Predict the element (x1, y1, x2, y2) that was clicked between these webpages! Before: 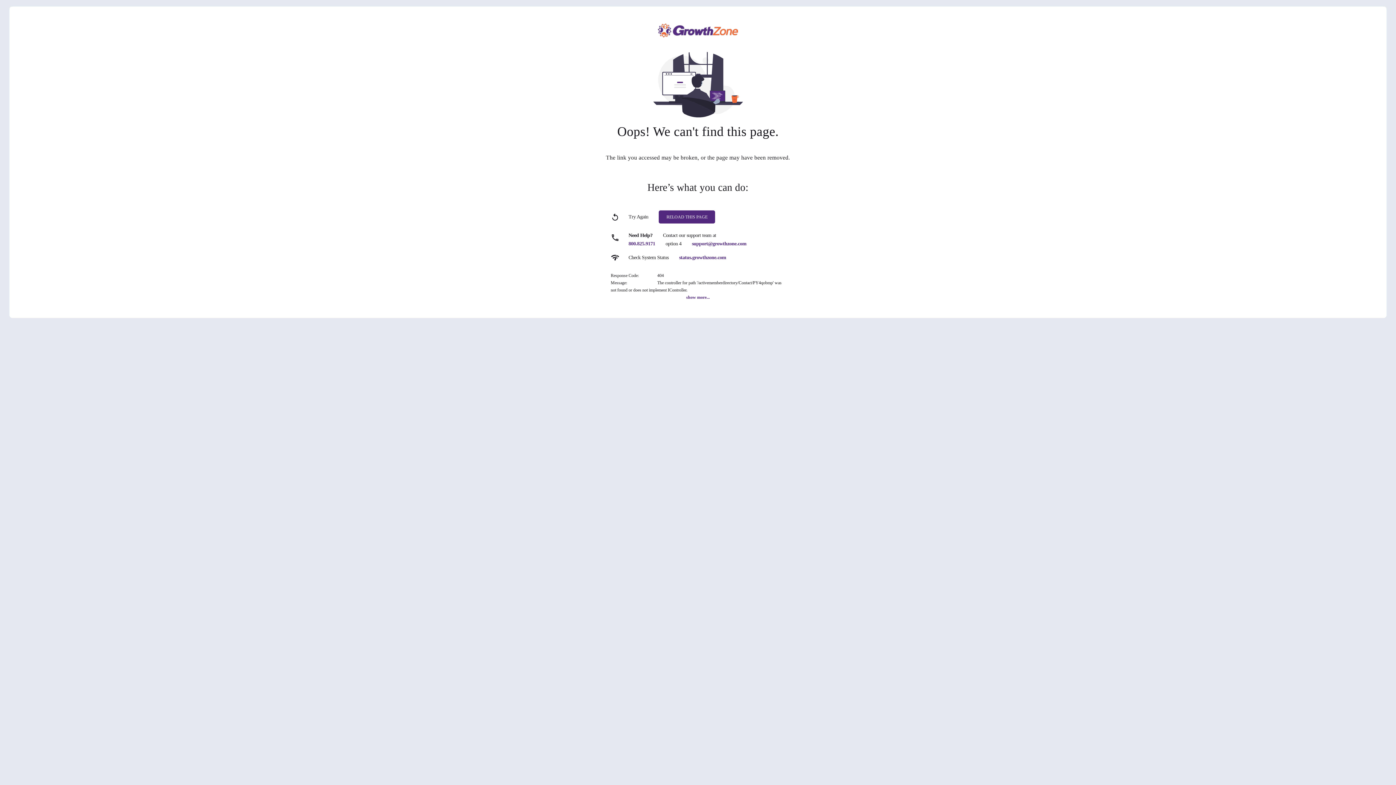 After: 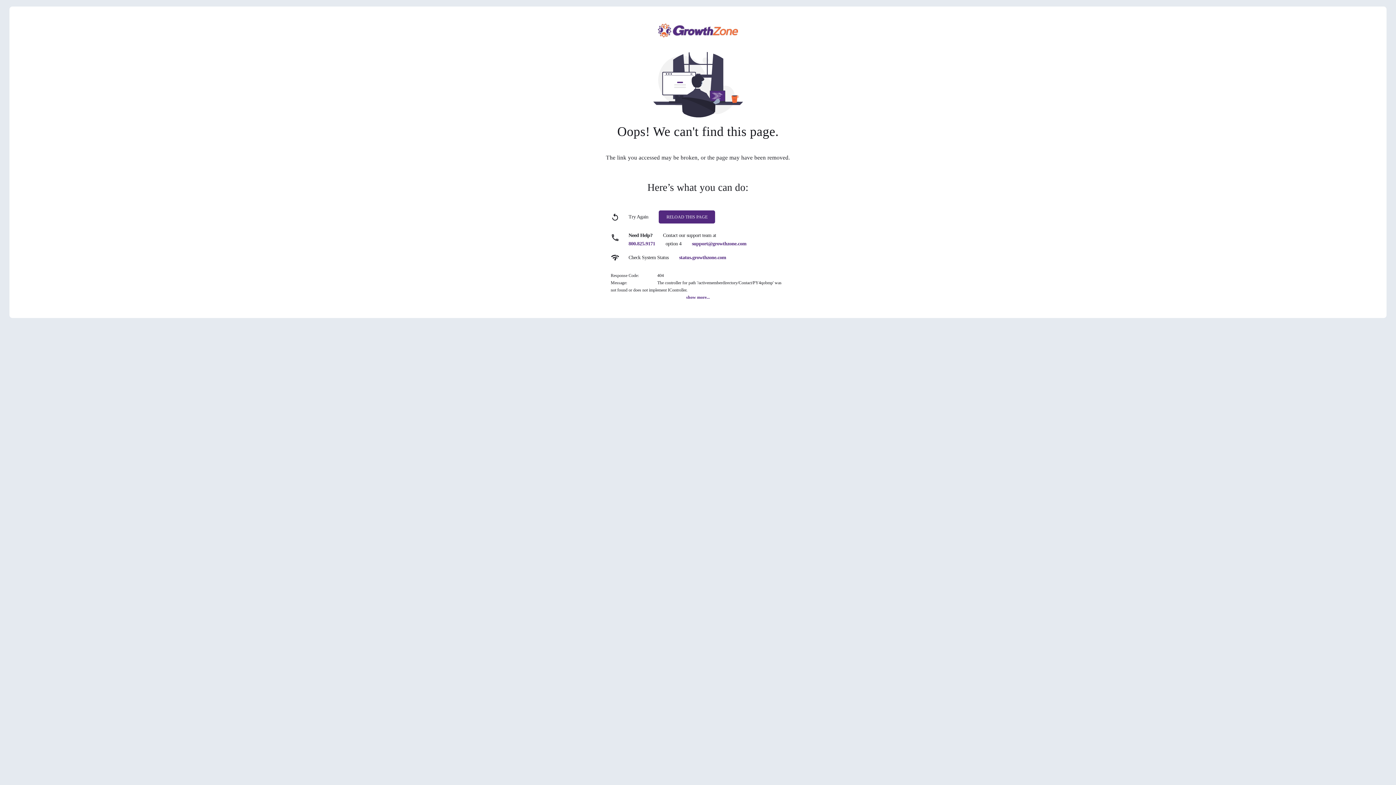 Action: bbox: (679, 254, 726, 260) label: status.growthzone.com